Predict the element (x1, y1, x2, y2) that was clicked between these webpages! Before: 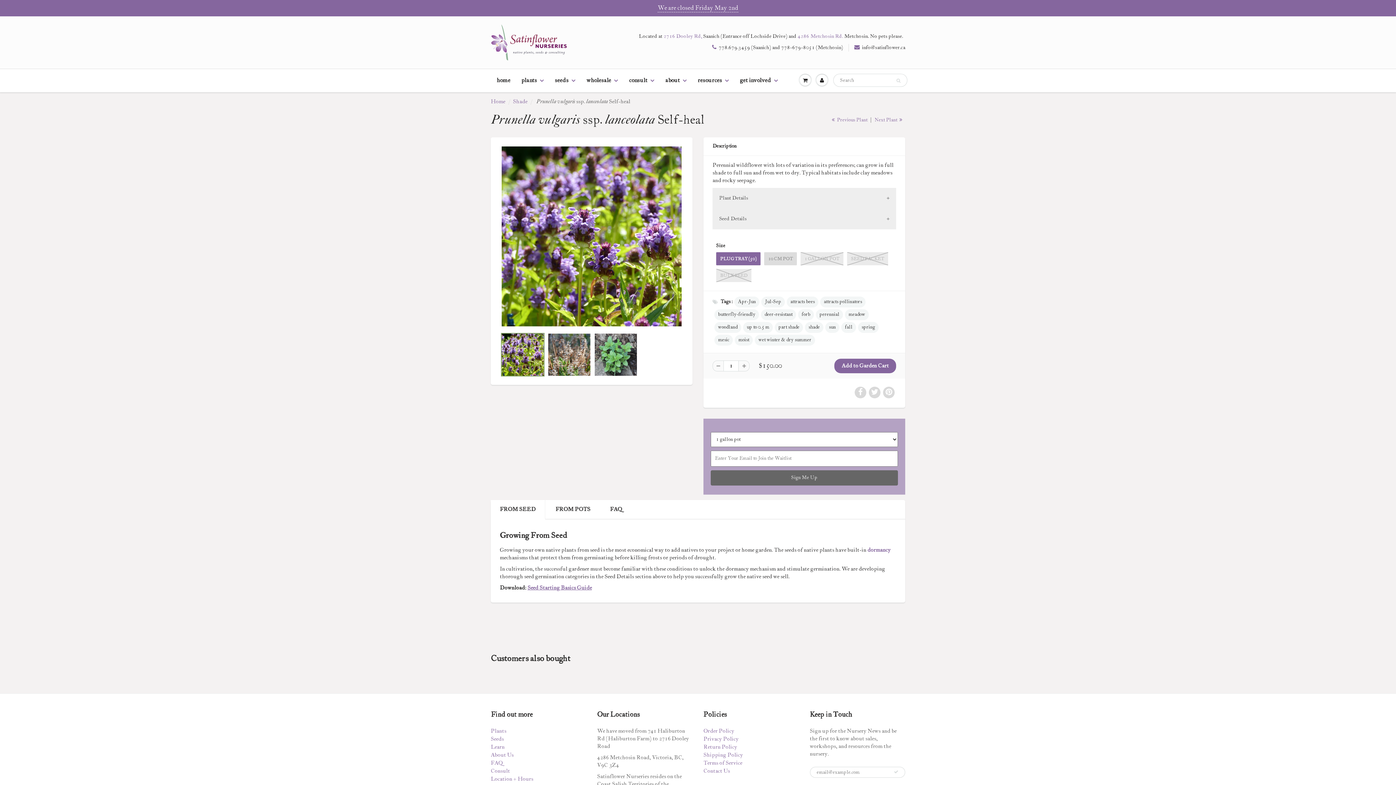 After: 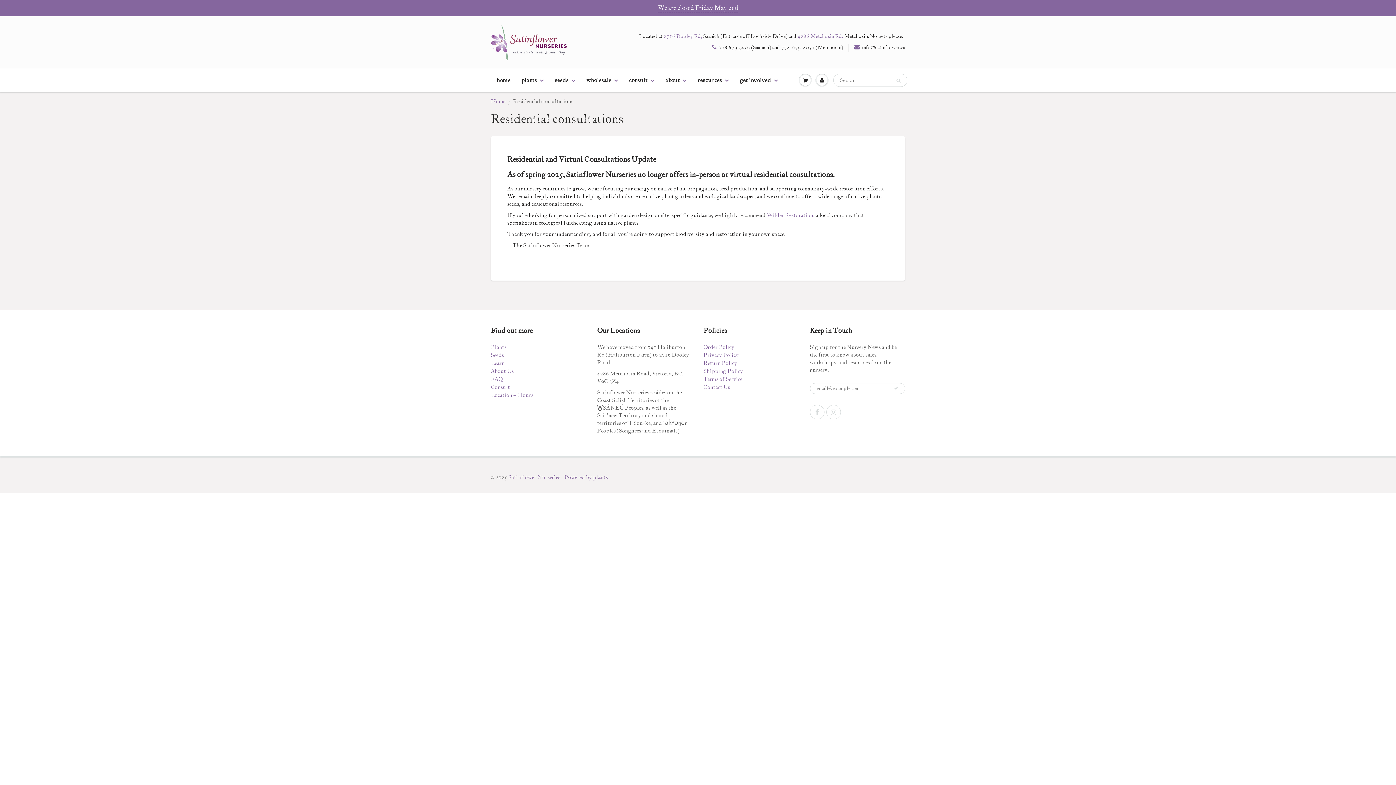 Action: label: Consult bbox: (490, 768, 510, 774)